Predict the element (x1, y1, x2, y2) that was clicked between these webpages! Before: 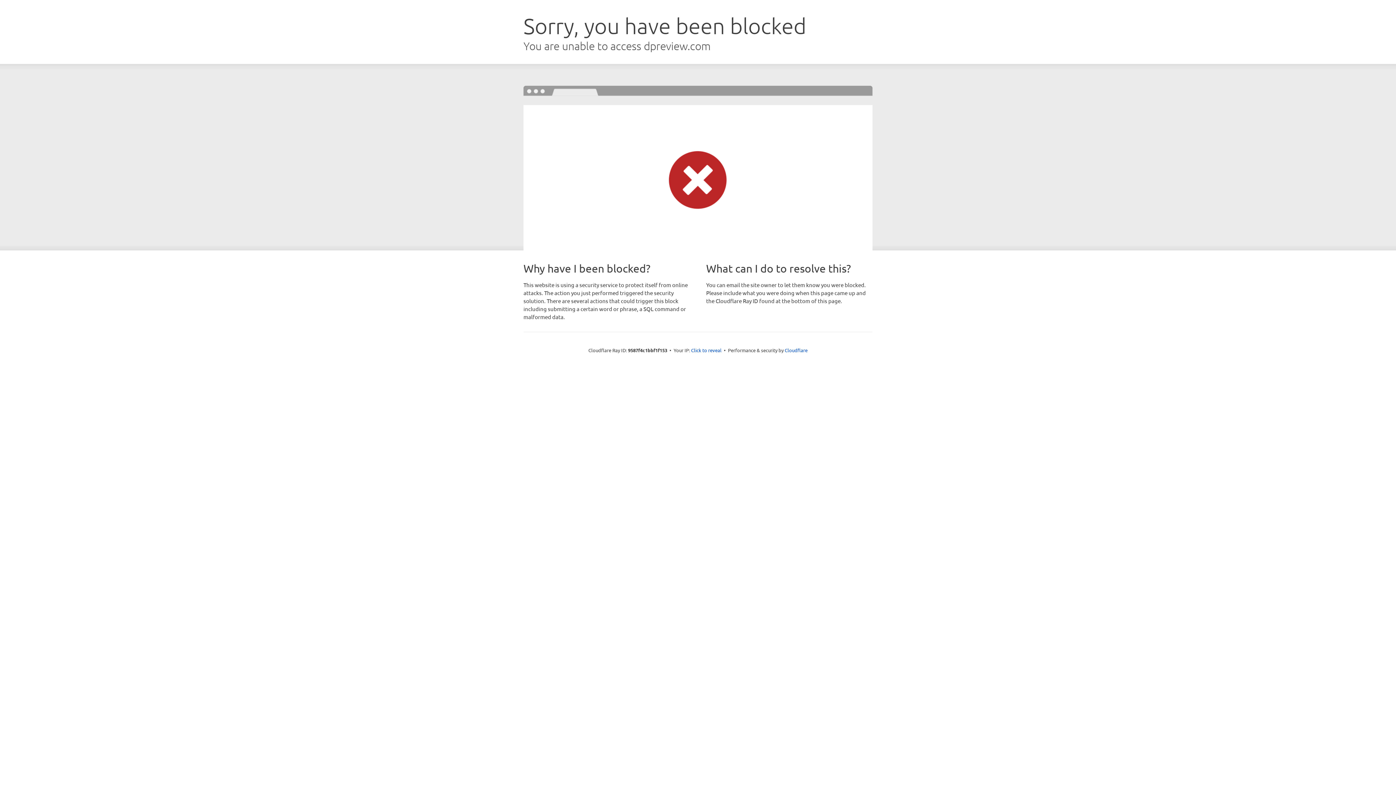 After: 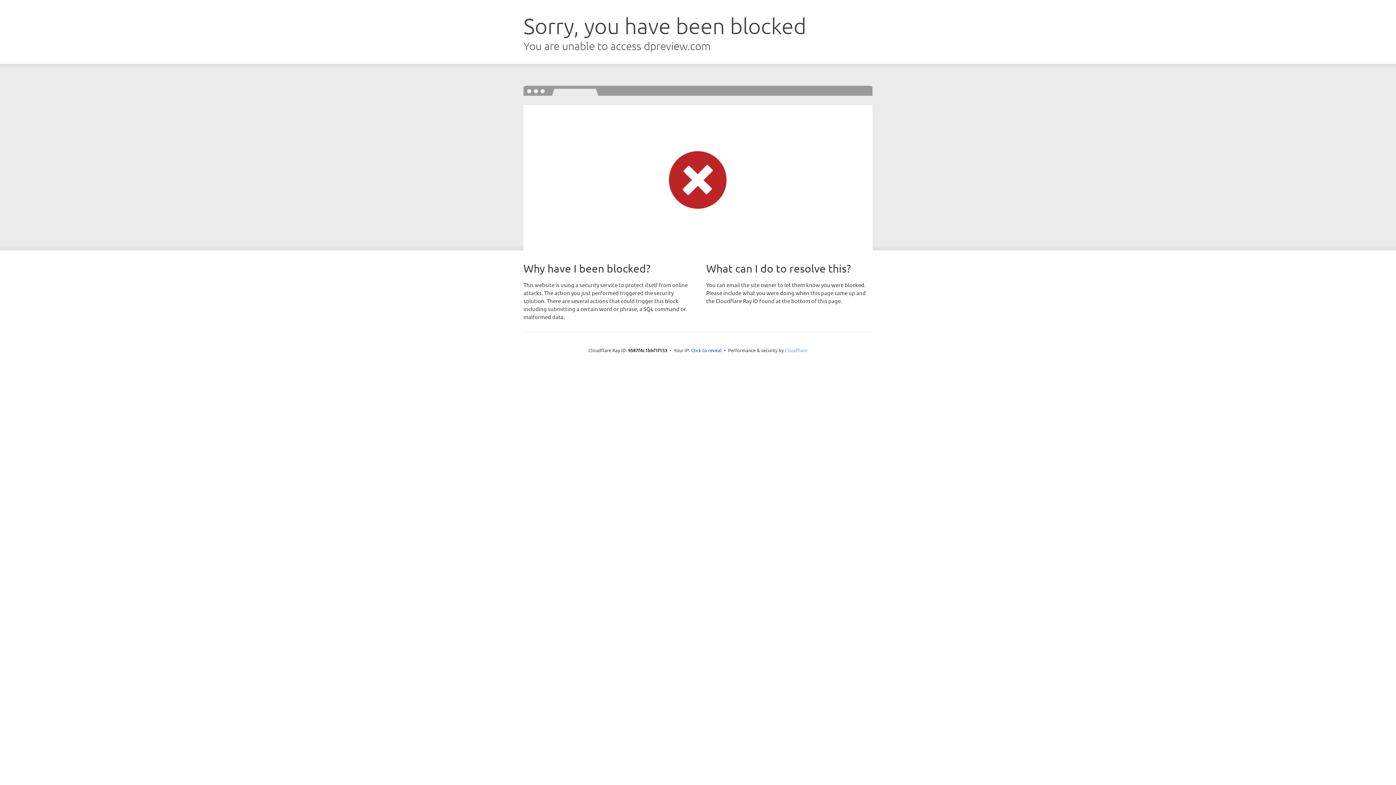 Action: bbox: (784, 347, 807, 353) label: Cloudflare